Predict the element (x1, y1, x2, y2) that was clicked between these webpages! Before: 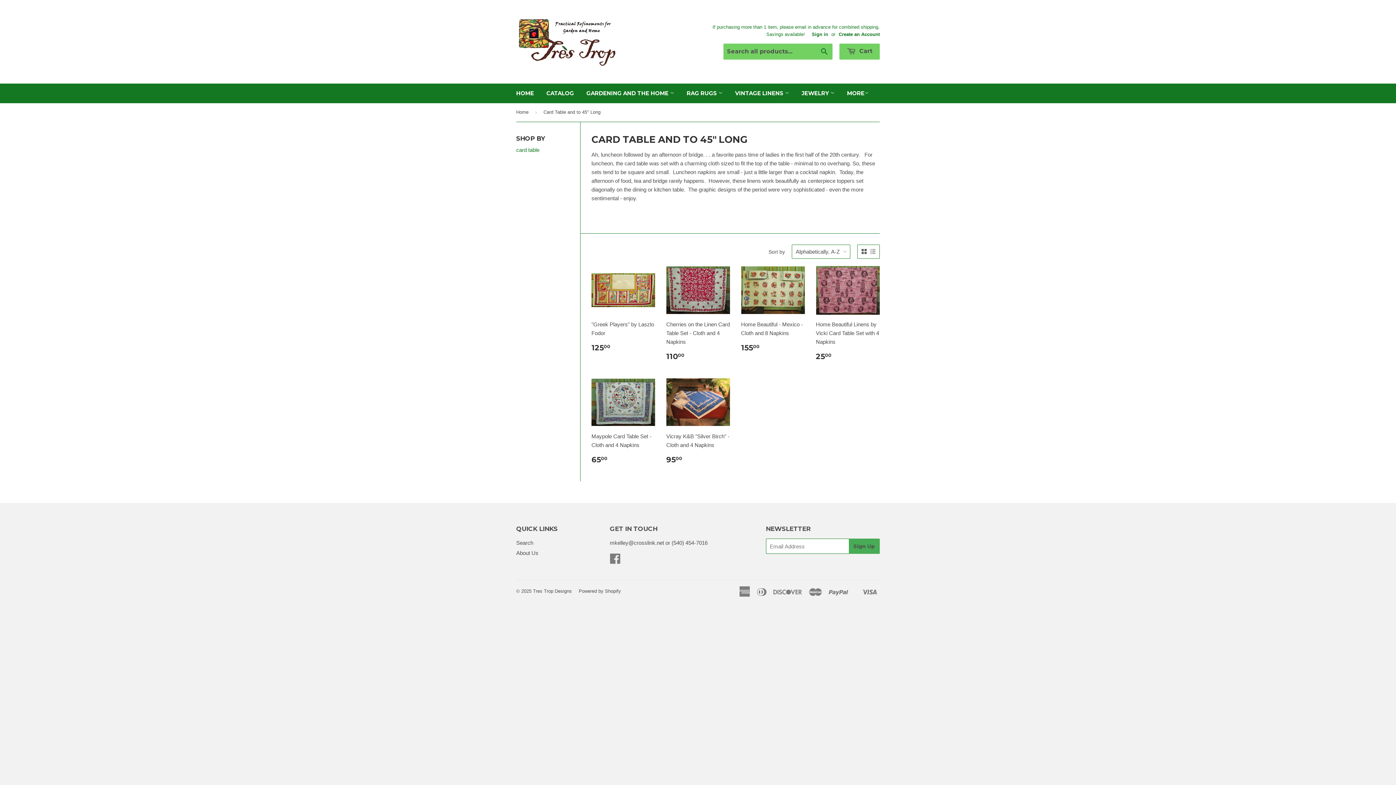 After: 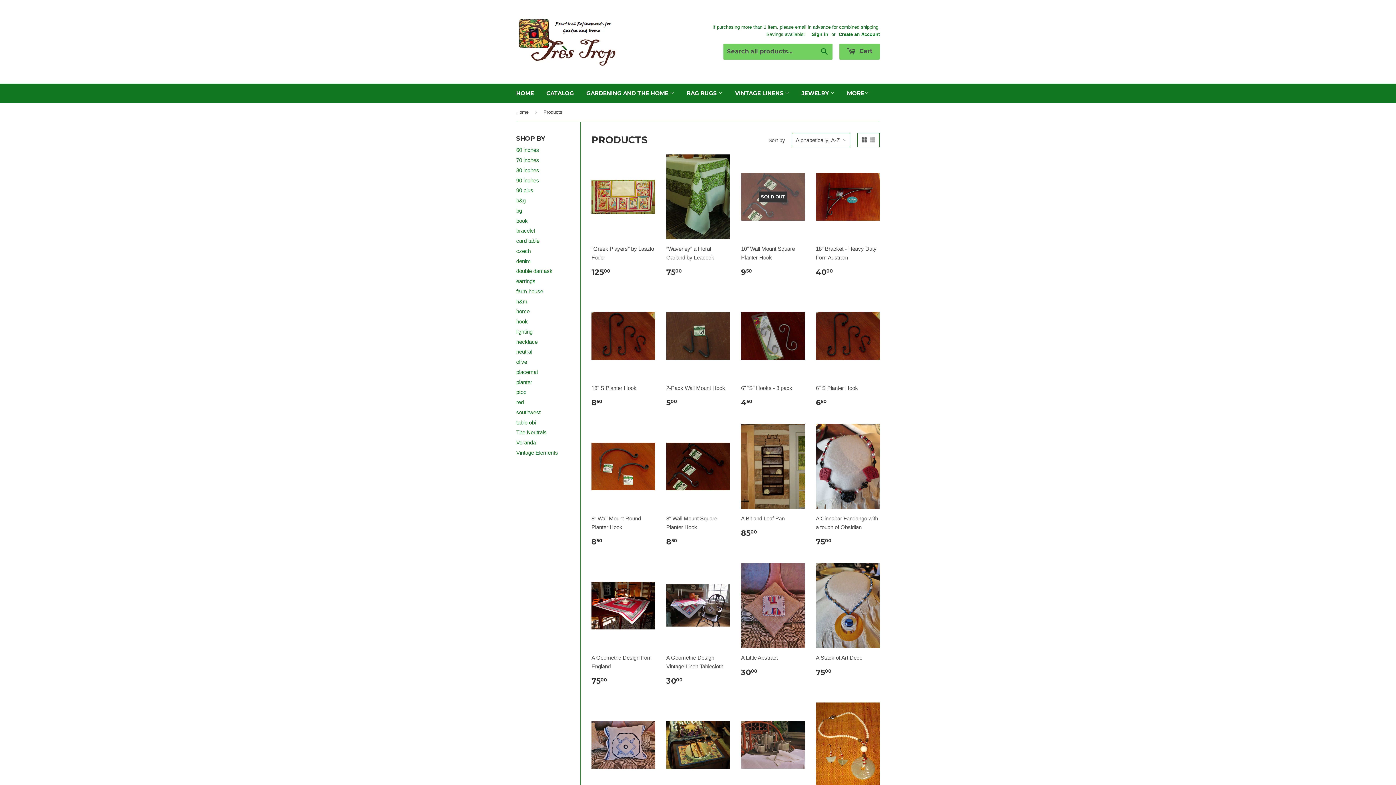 Action: label: CATALOG bbox: (541, 83, 579, 103)